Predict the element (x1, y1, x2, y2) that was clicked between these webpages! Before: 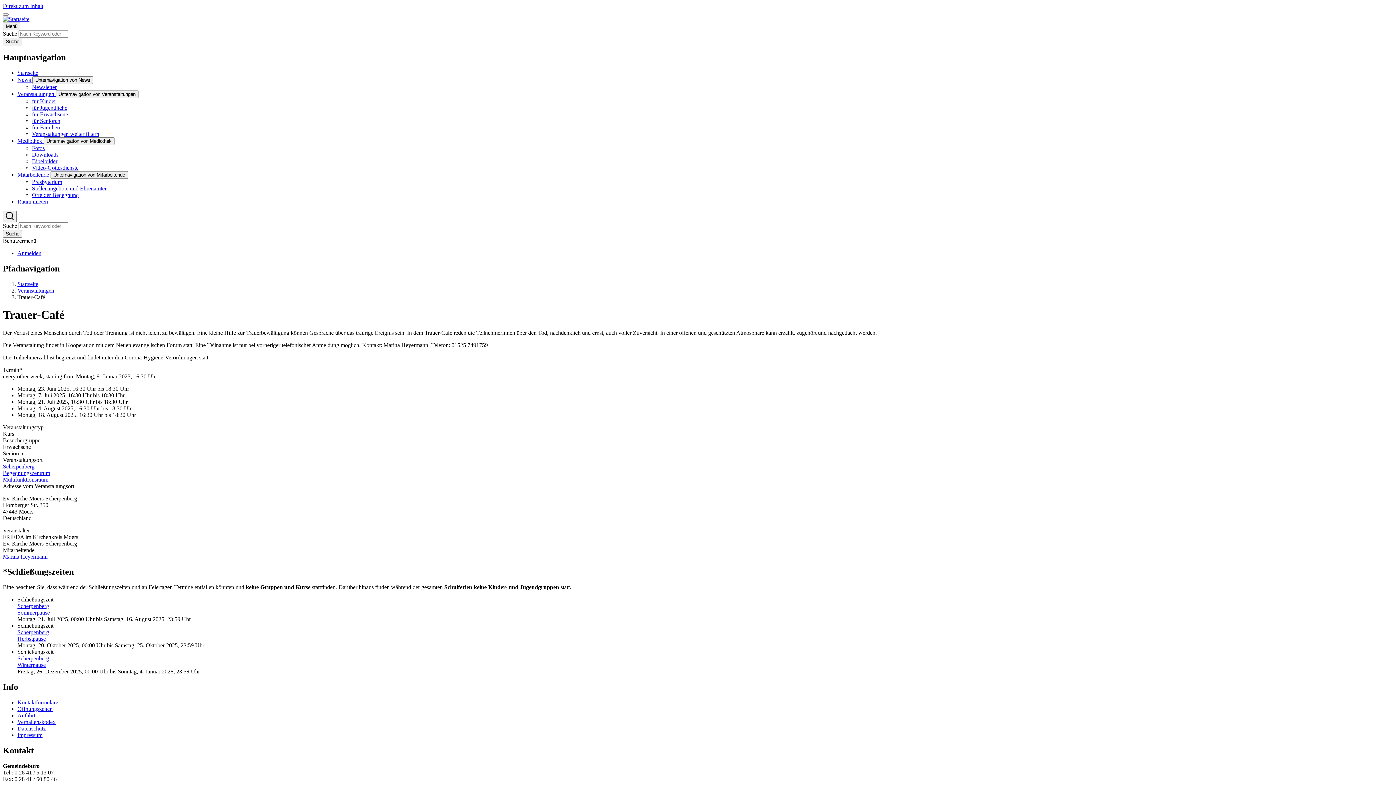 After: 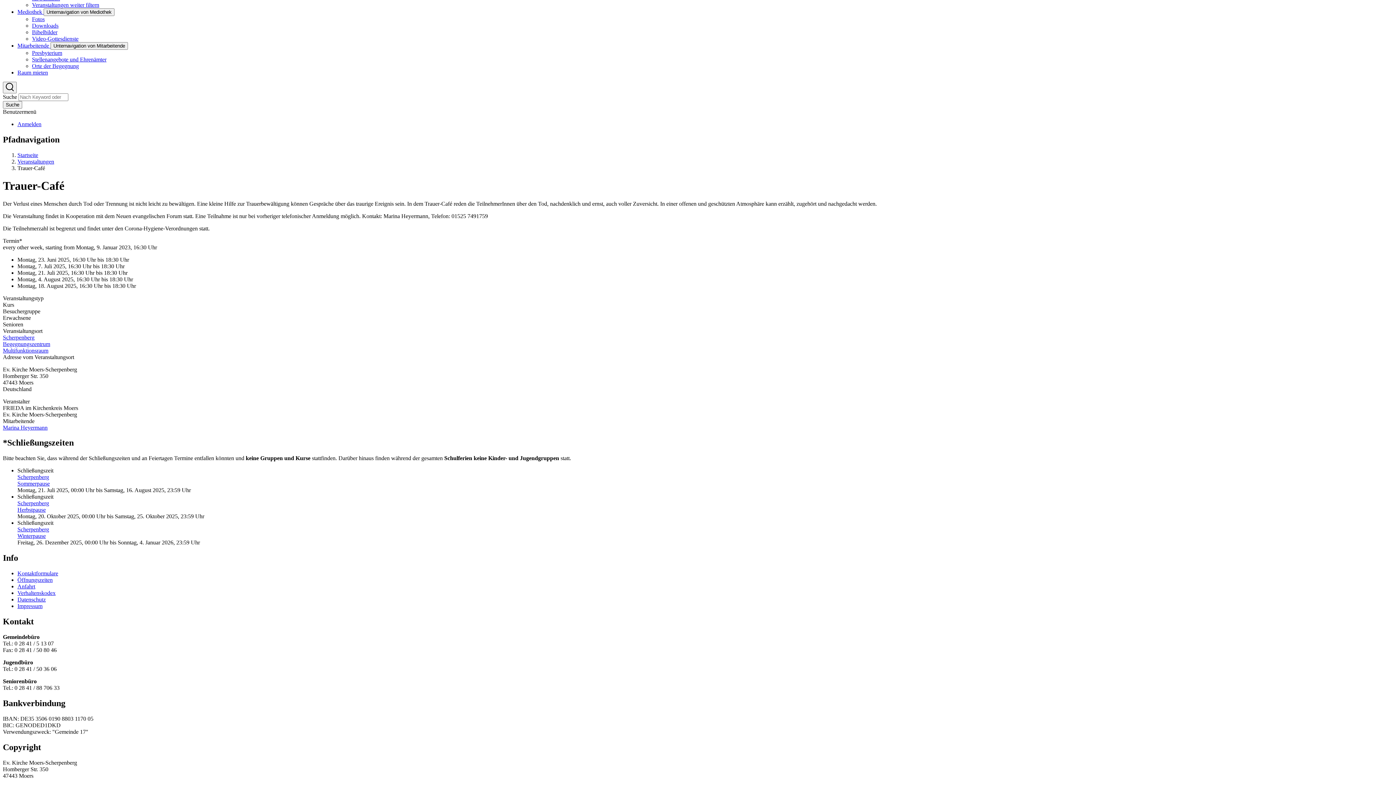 Action: bbox: (2, 2, 43, 9) label: Direkt zum Inhalt